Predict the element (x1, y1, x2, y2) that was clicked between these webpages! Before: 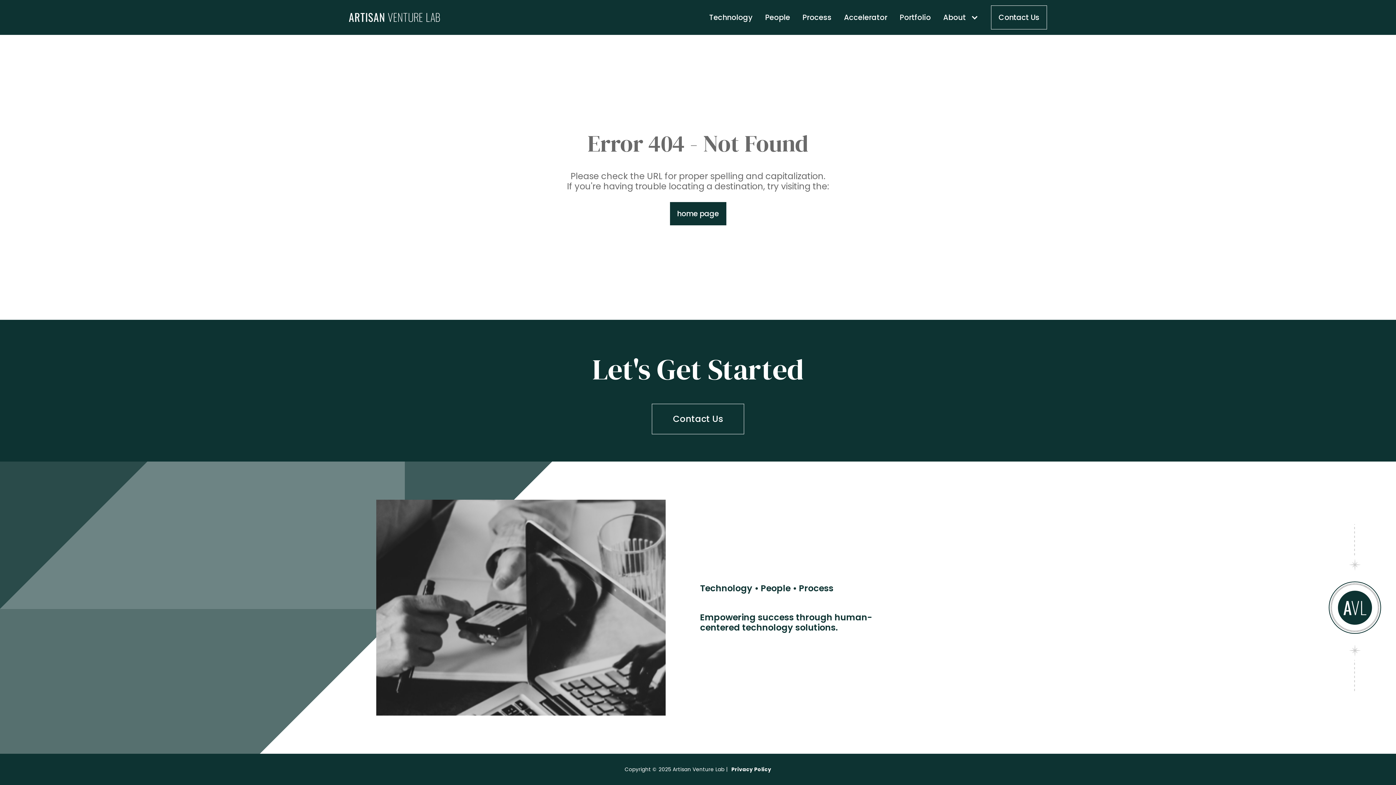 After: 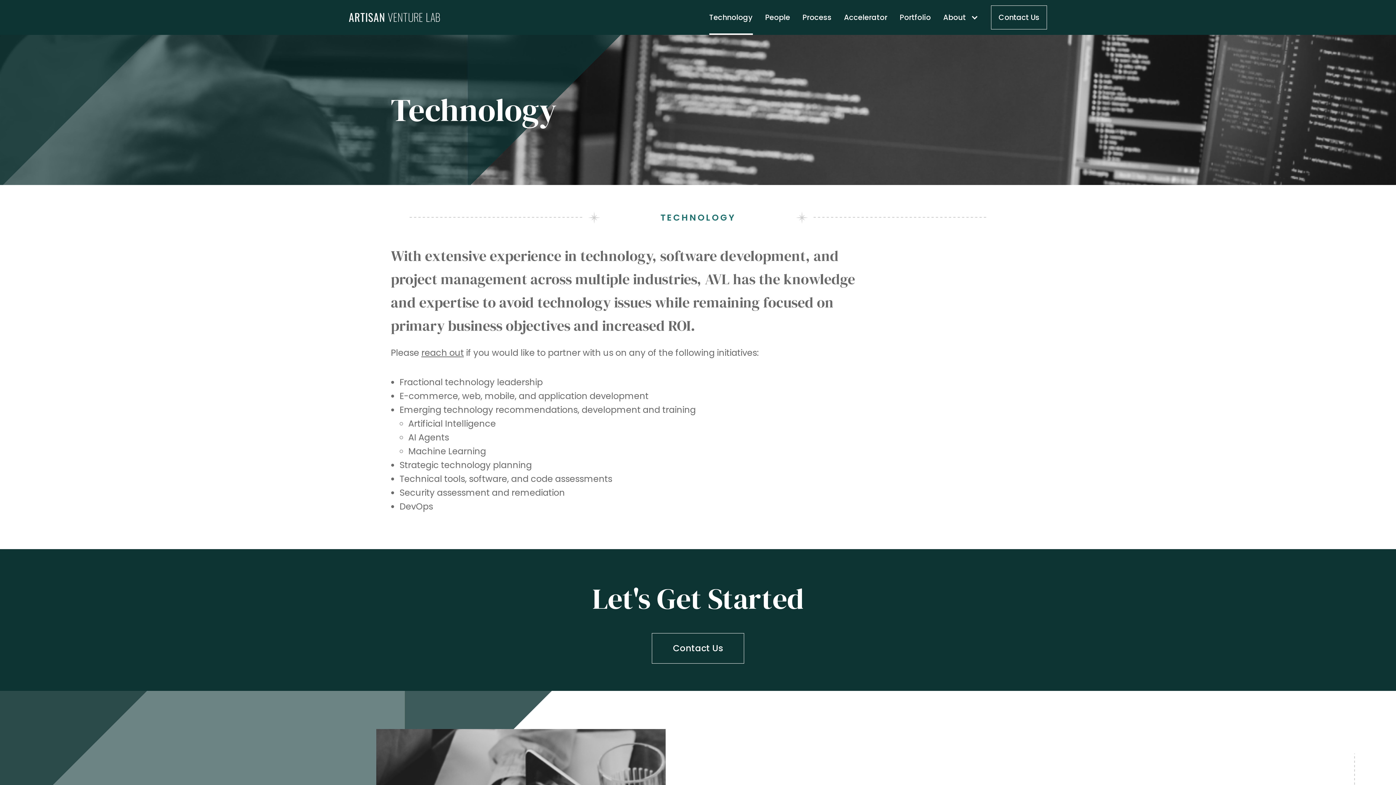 Action: label: Technology bbox: (709, 0, 752, 34)